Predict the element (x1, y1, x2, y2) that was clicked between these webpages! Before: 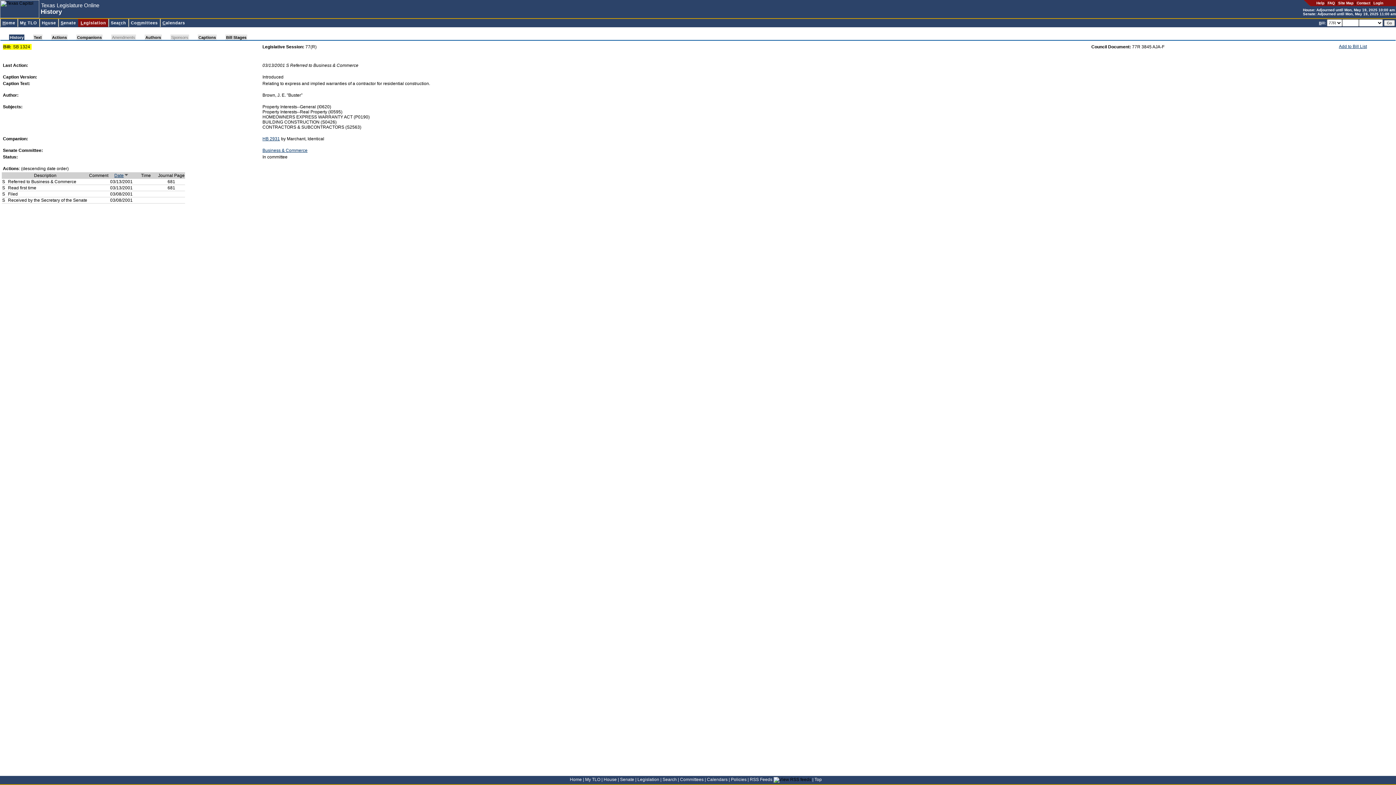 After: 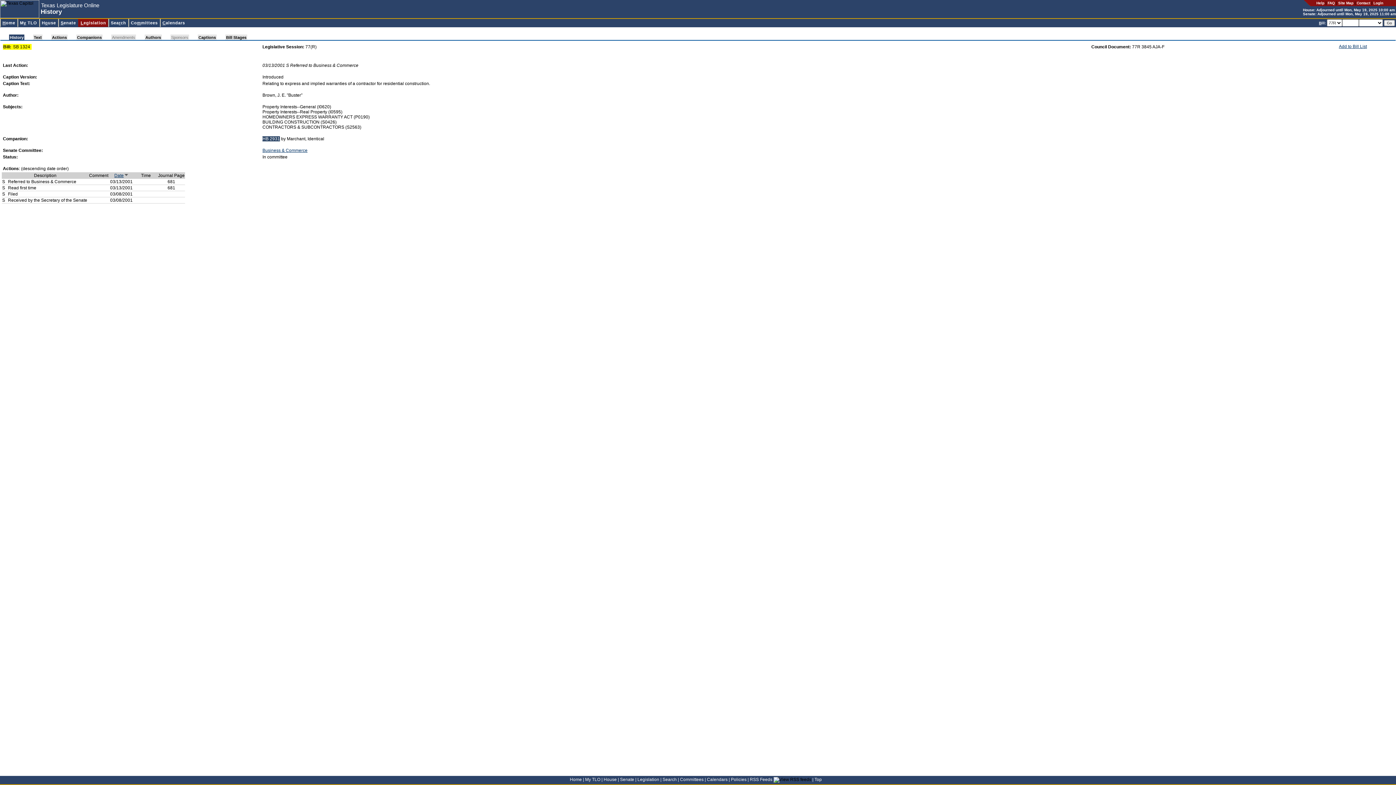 Action: label: HB 2931 bbox: (262, 136, 280, 141)